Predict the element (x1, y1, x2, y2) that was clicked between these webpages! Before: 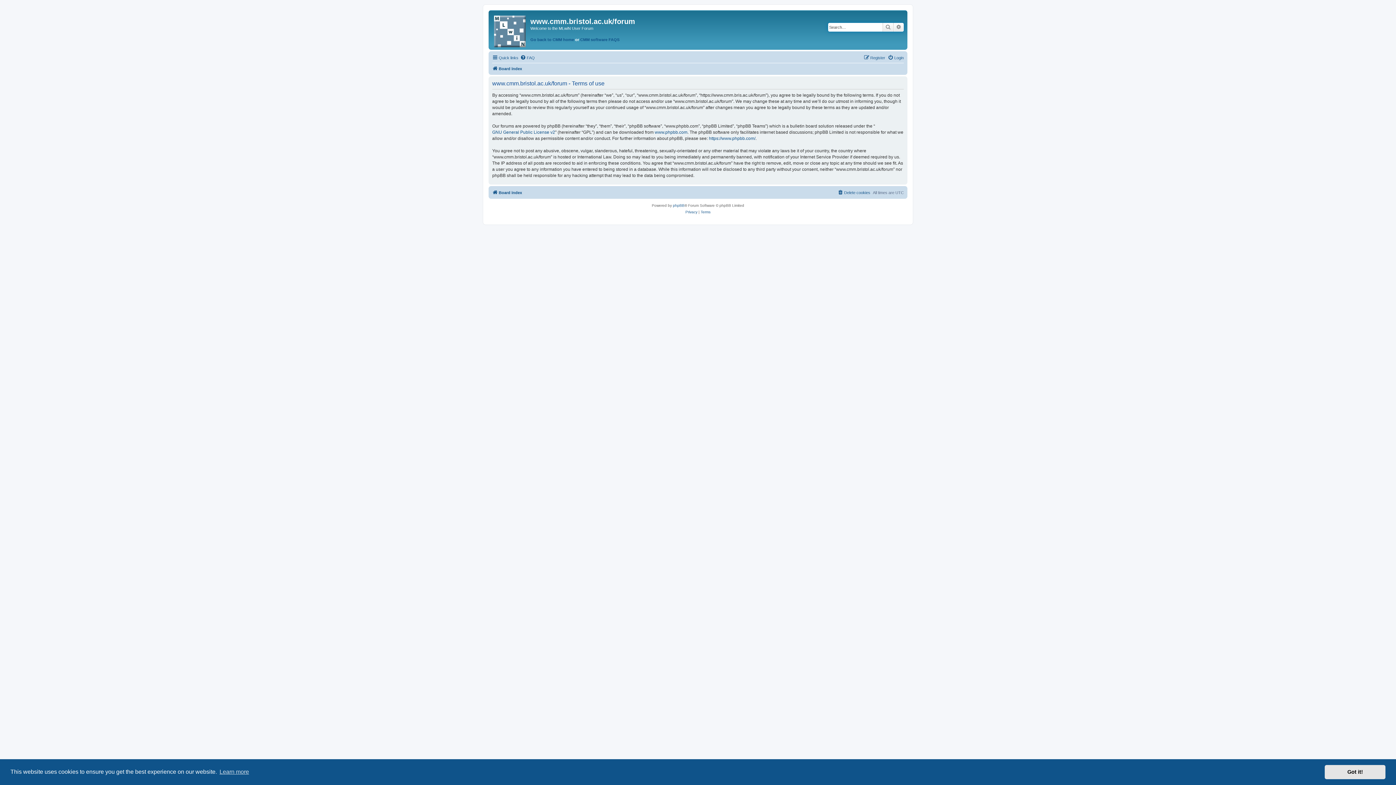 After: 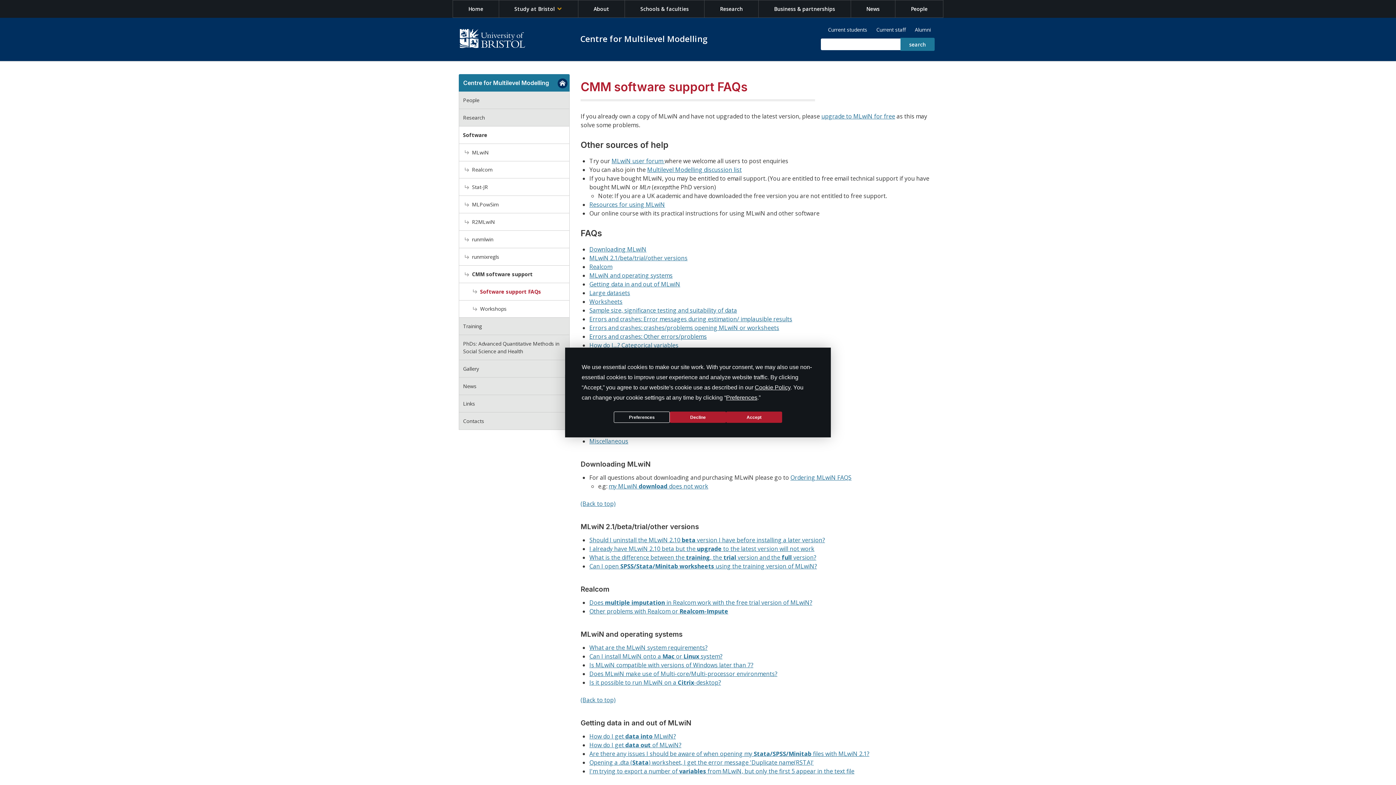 Action: label: CMM software FAQS bbox: (580, 36, 619, 42)